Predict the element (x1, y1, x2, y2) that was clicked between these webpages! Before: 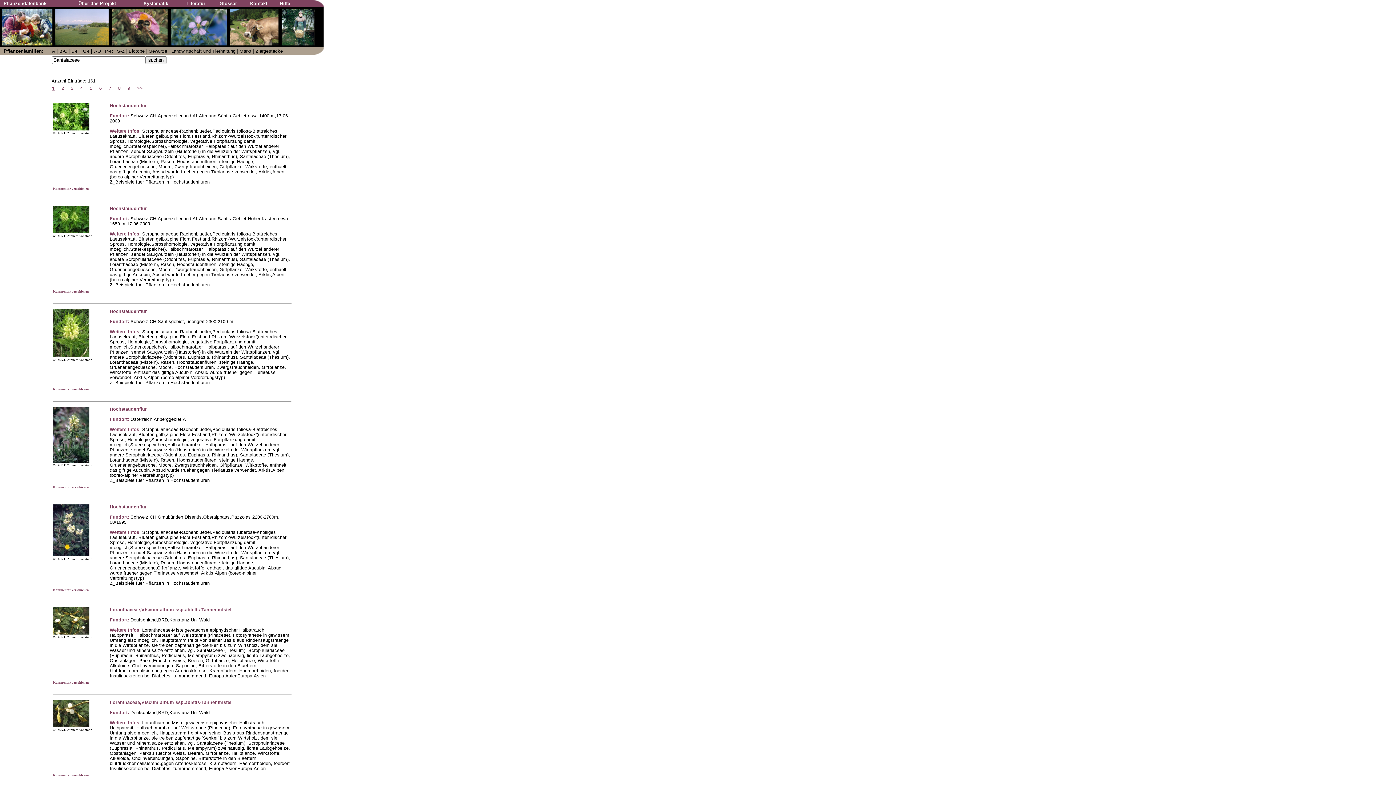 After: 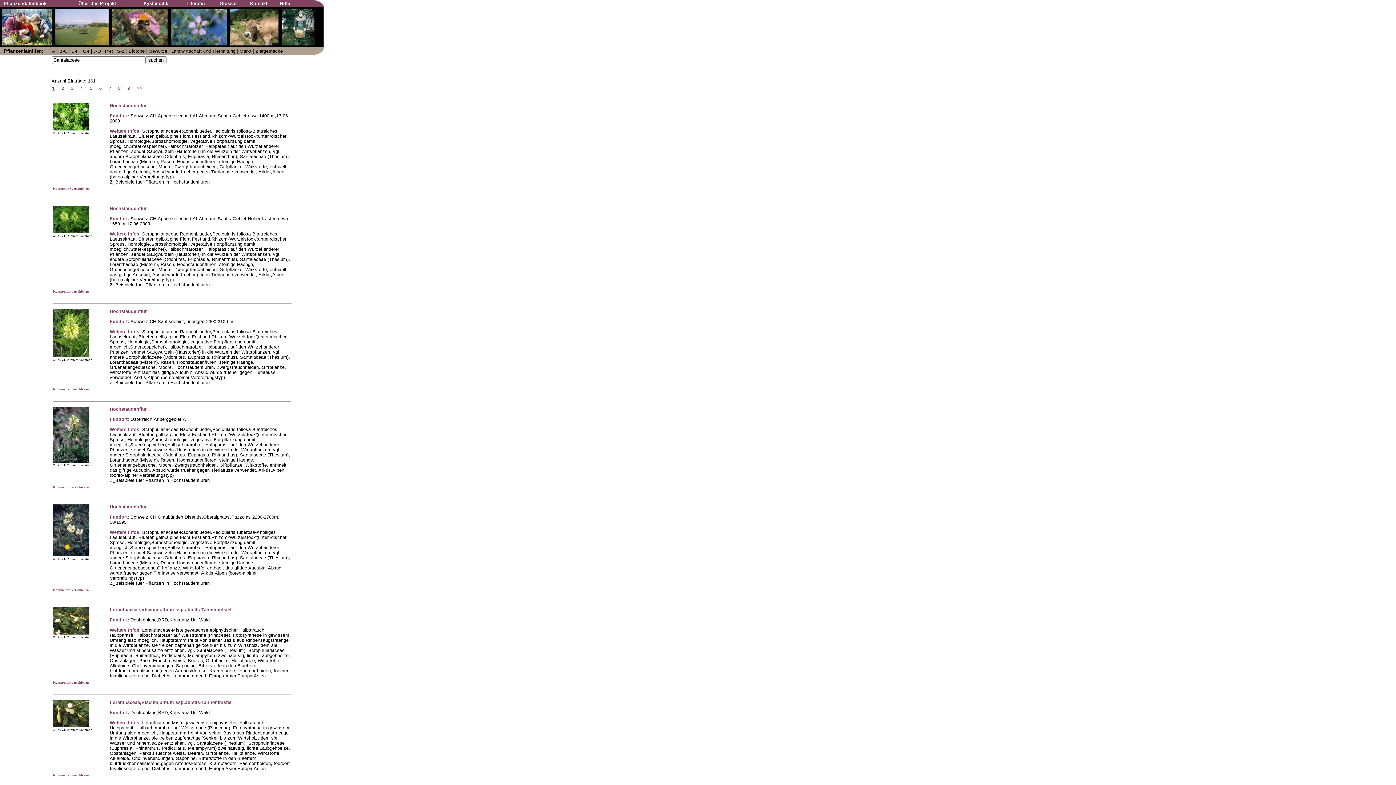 Action: label: Hochstaudenflur bbox: (109, 309, 146, 314)